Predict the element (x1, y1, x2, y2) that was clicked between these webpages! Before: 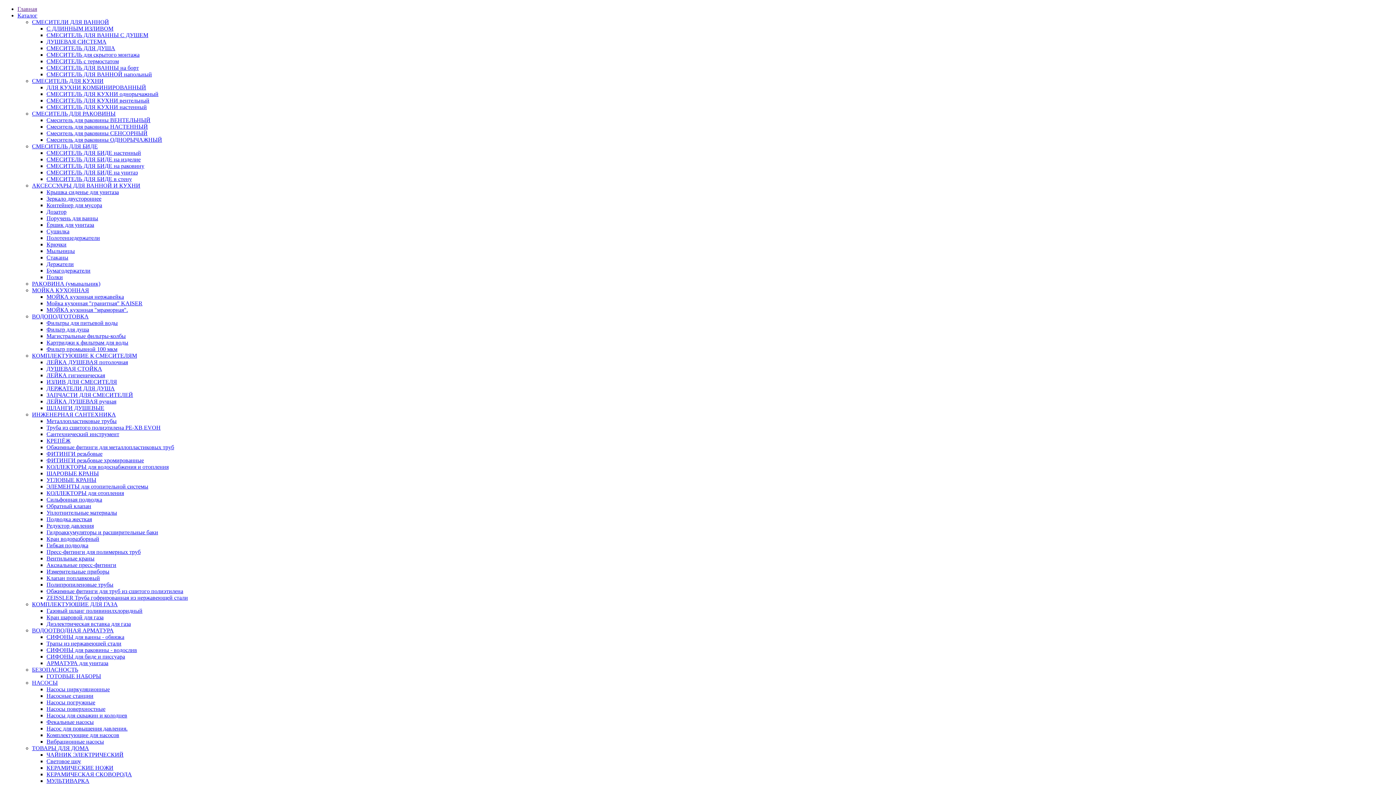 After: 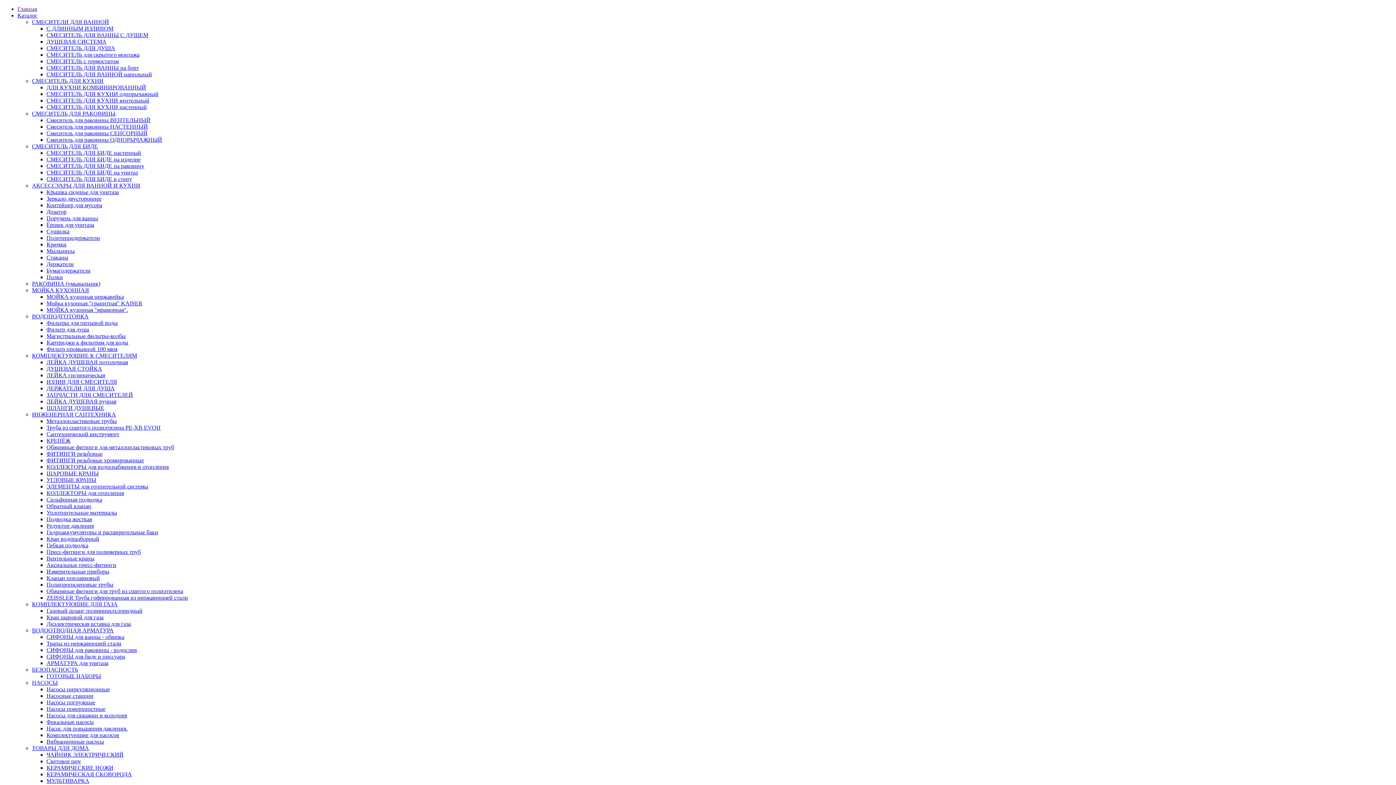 Action: label: ЗАПЧАСТИ ДЛЯ СМЕСИТЕЛЕЙ bbox: (46, 392, 133, 398)